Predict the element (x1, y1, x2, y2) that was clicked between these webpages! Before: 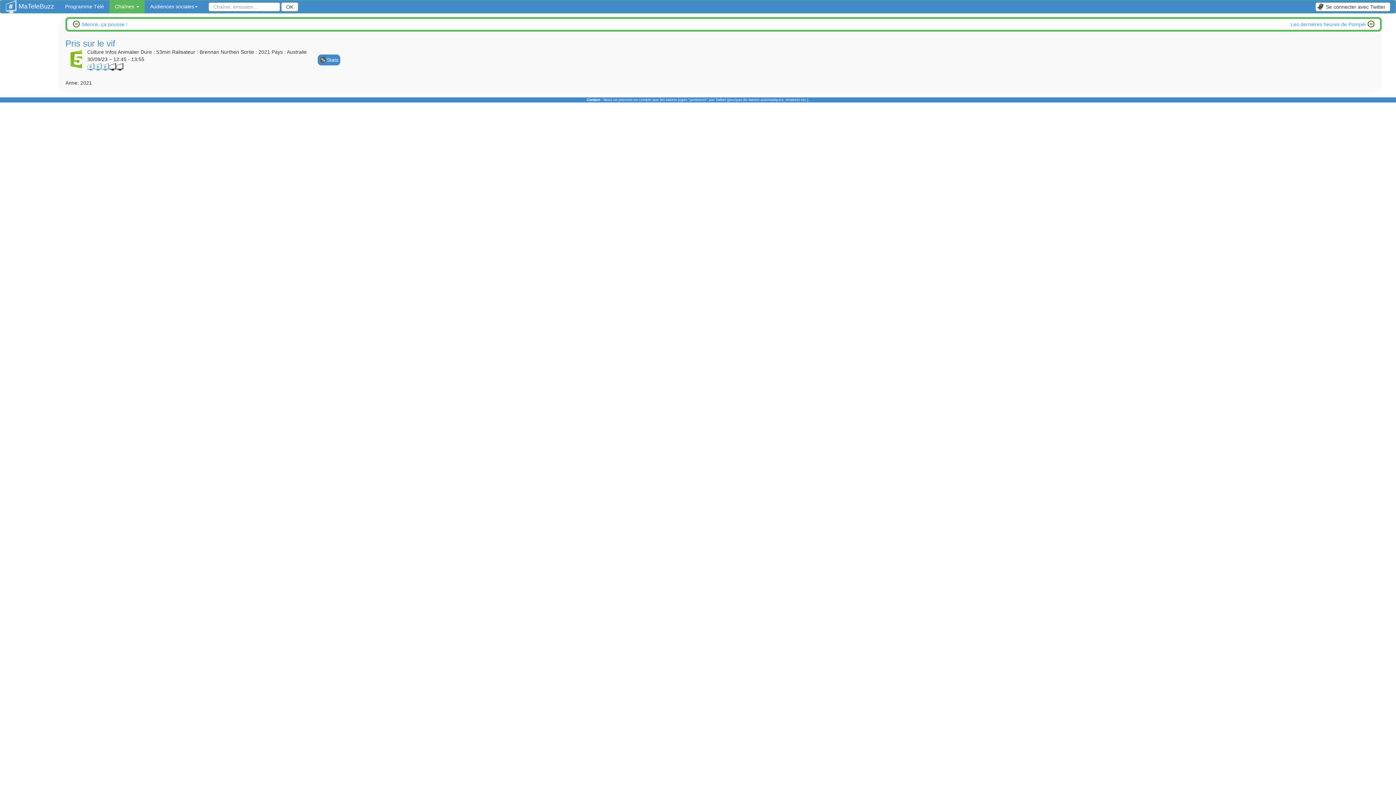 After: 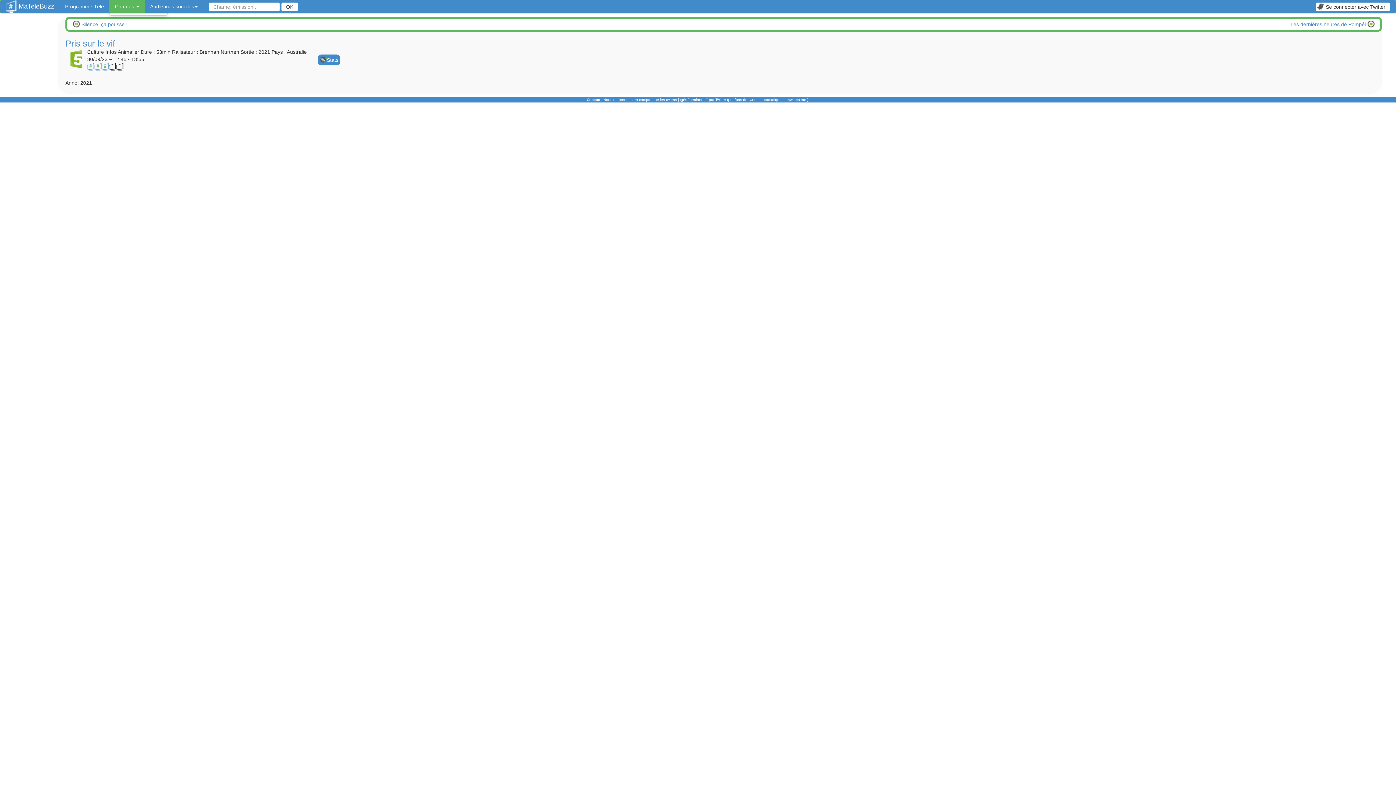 Action: label: Chaînes  bbox: (109, 0, 144, 13)